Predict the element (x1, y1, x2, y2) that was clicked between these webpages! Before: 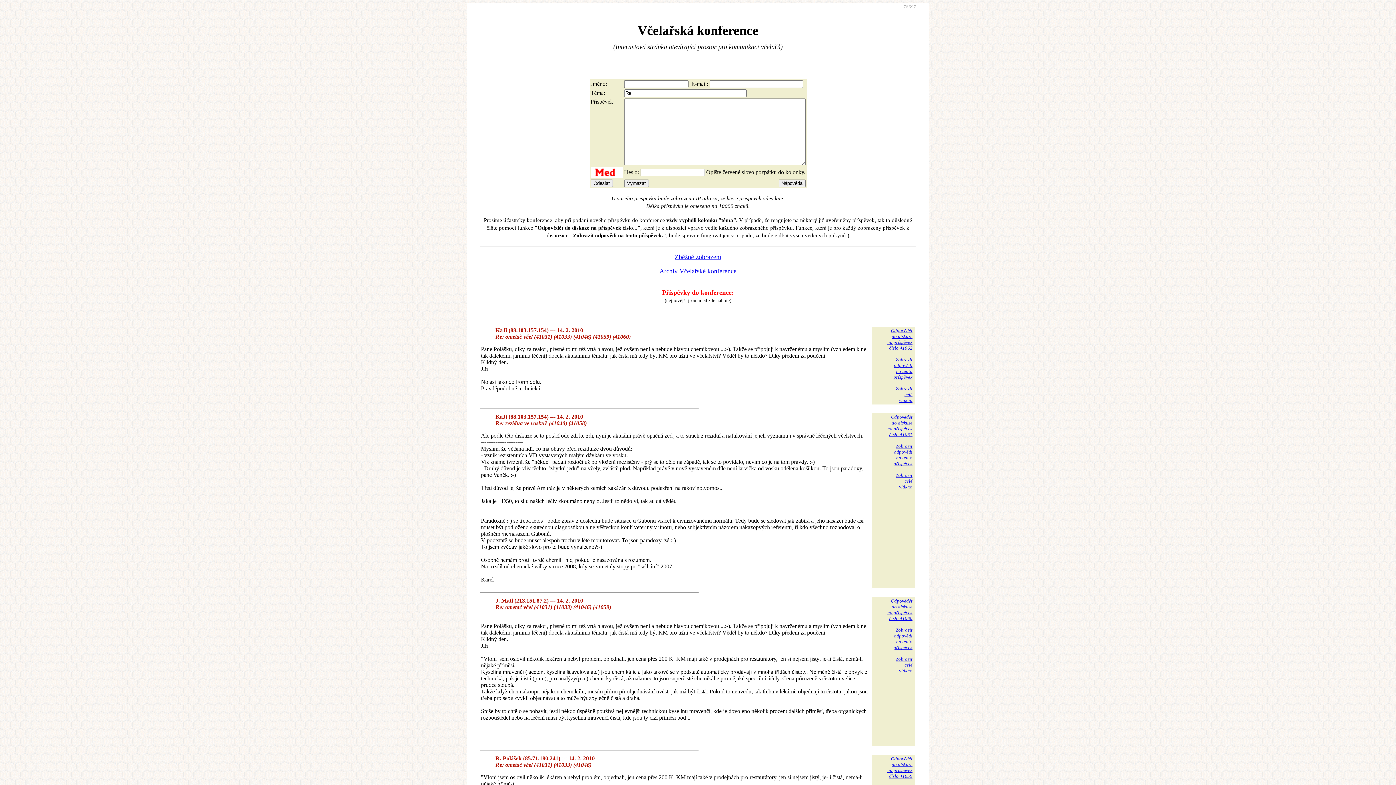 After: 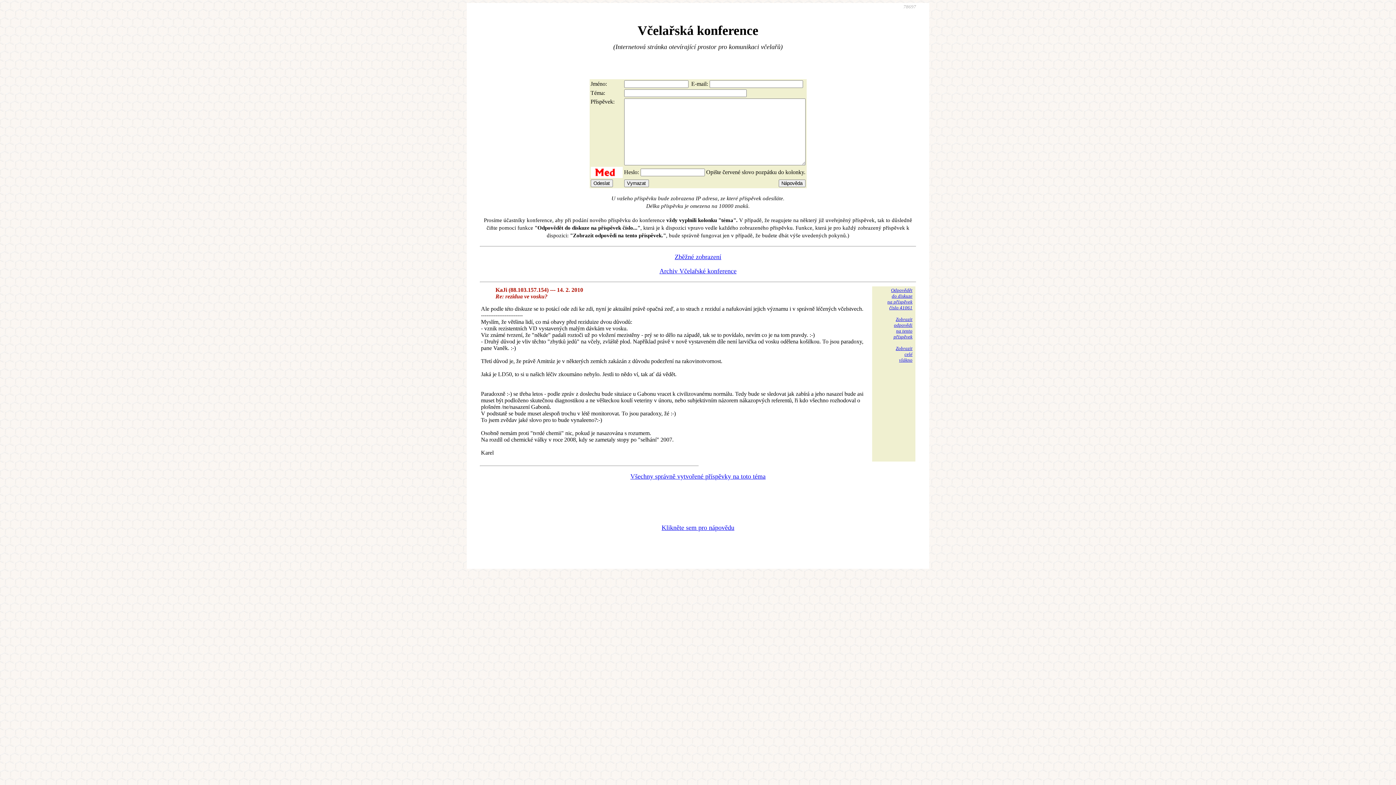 Action: bbox: (893, 443, 912, 466) label: Zobrazit
odpovědi
na tento
příspěvek